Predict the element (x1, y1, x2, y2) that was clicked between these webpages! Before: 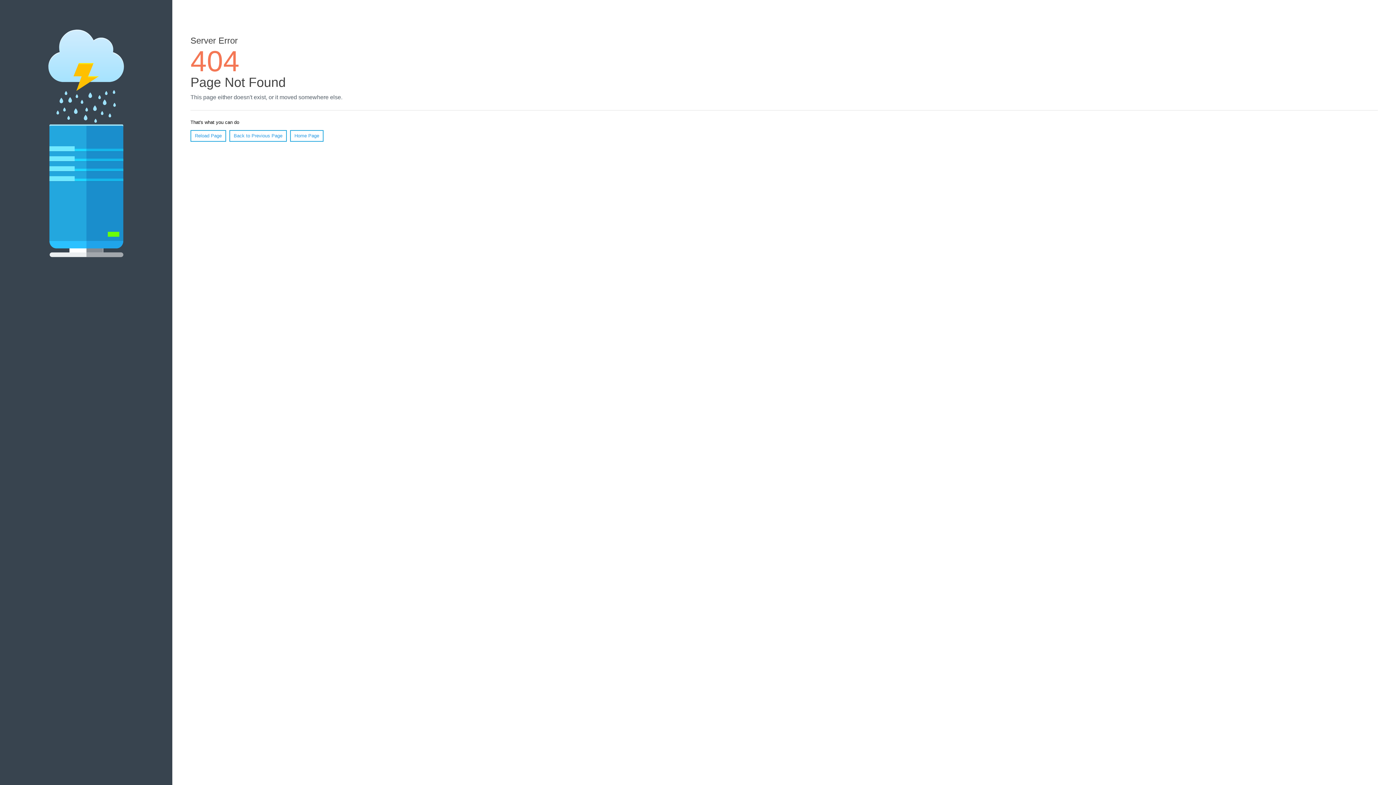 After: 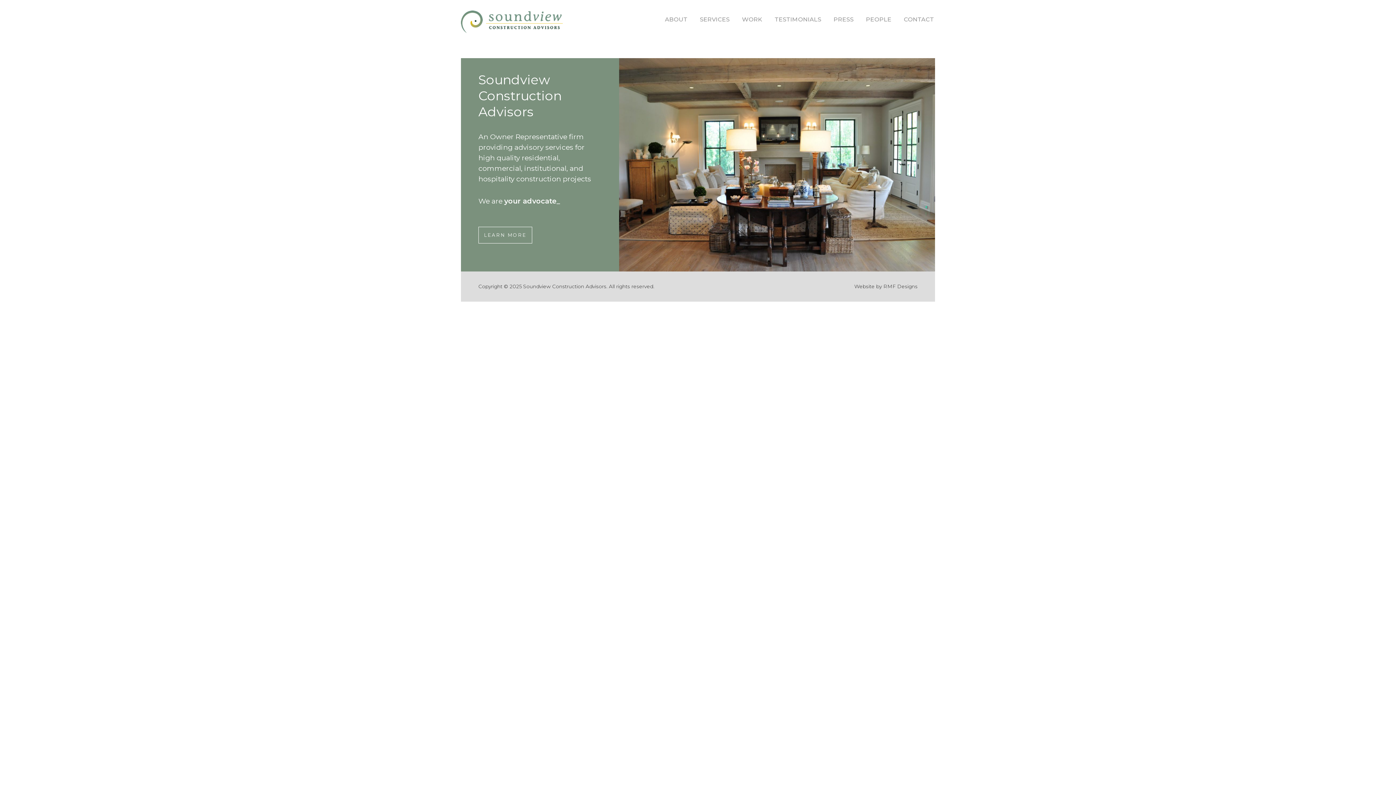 Action: label: Home Page bbox: (290, 130, 323, 141)